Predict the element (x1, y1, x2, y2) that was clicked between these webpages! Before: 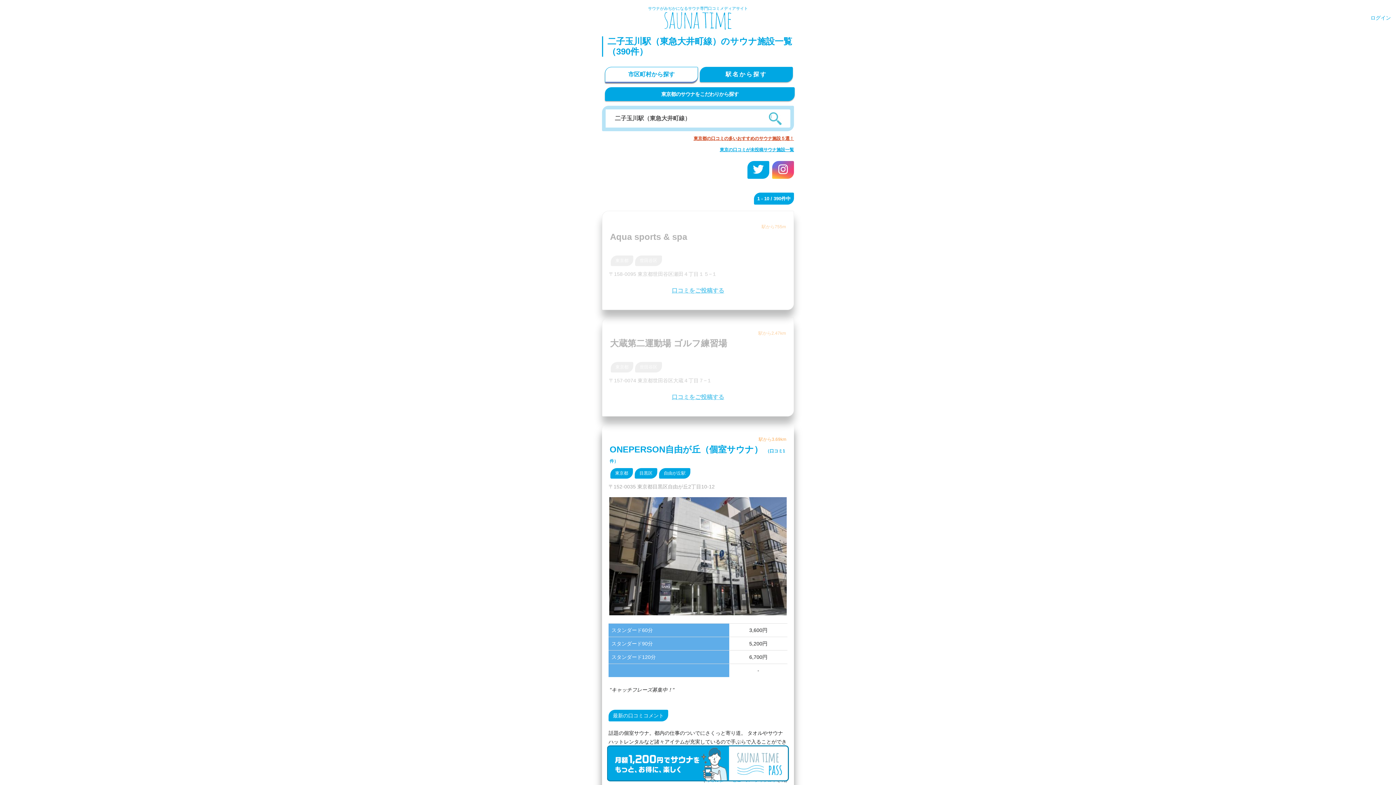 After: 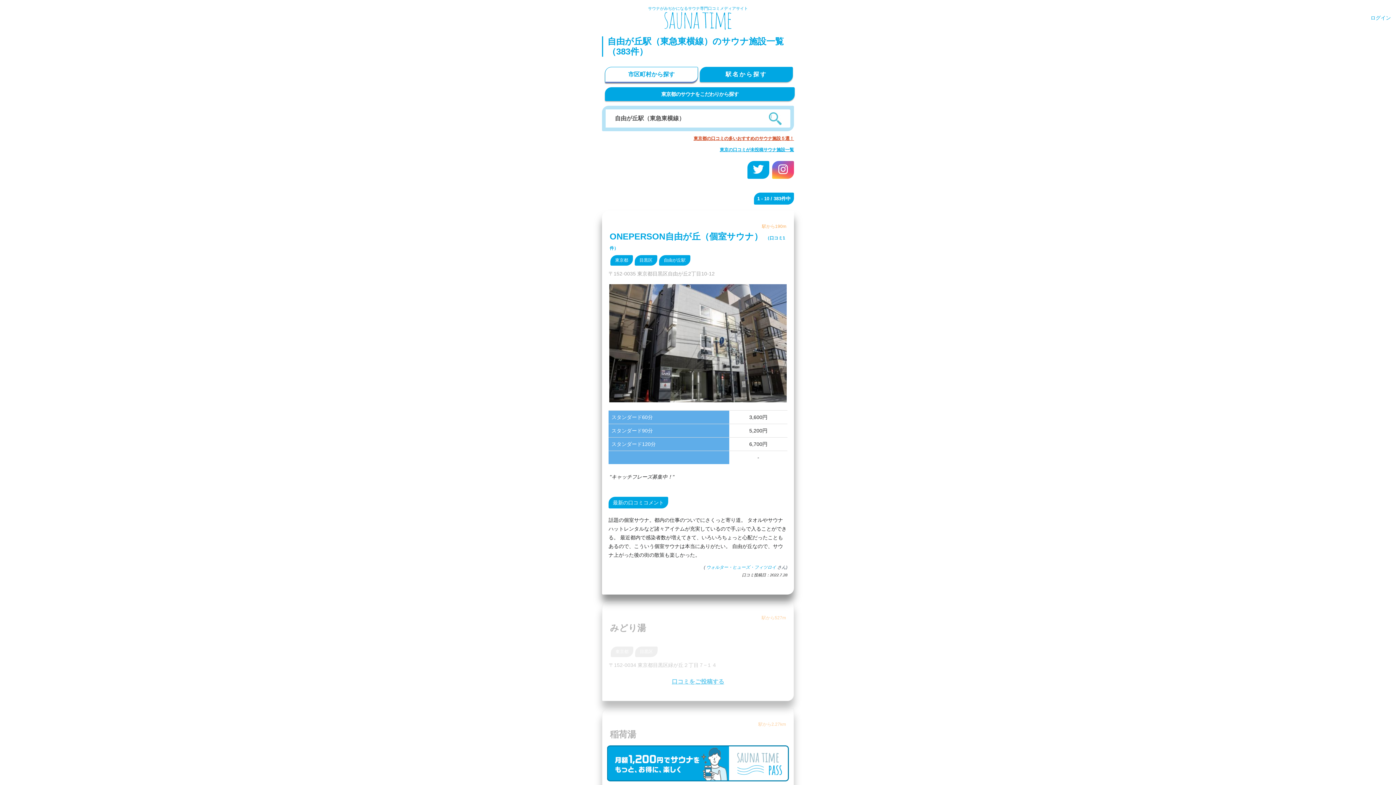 Action: label: 自由が丘駅 bbox: (664, 470, 685, 476)